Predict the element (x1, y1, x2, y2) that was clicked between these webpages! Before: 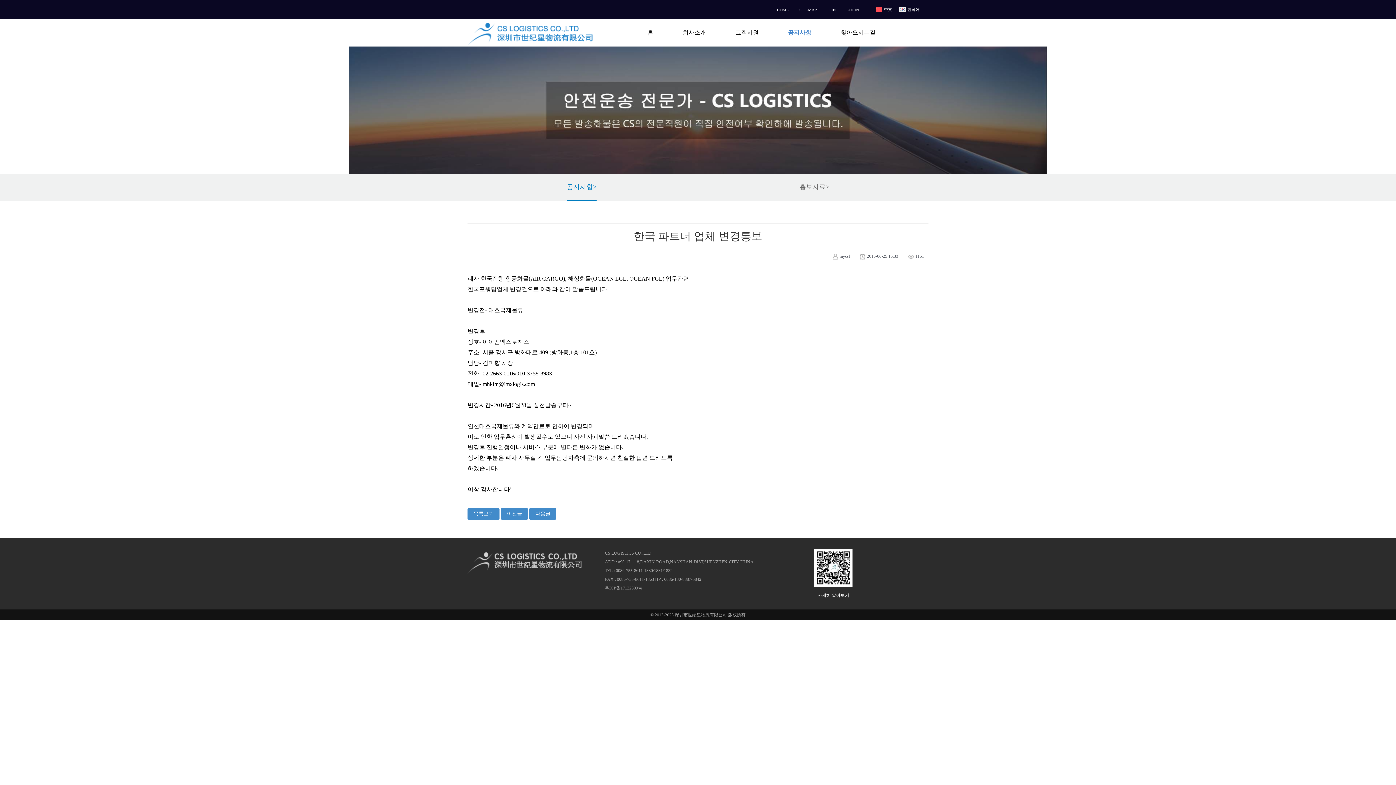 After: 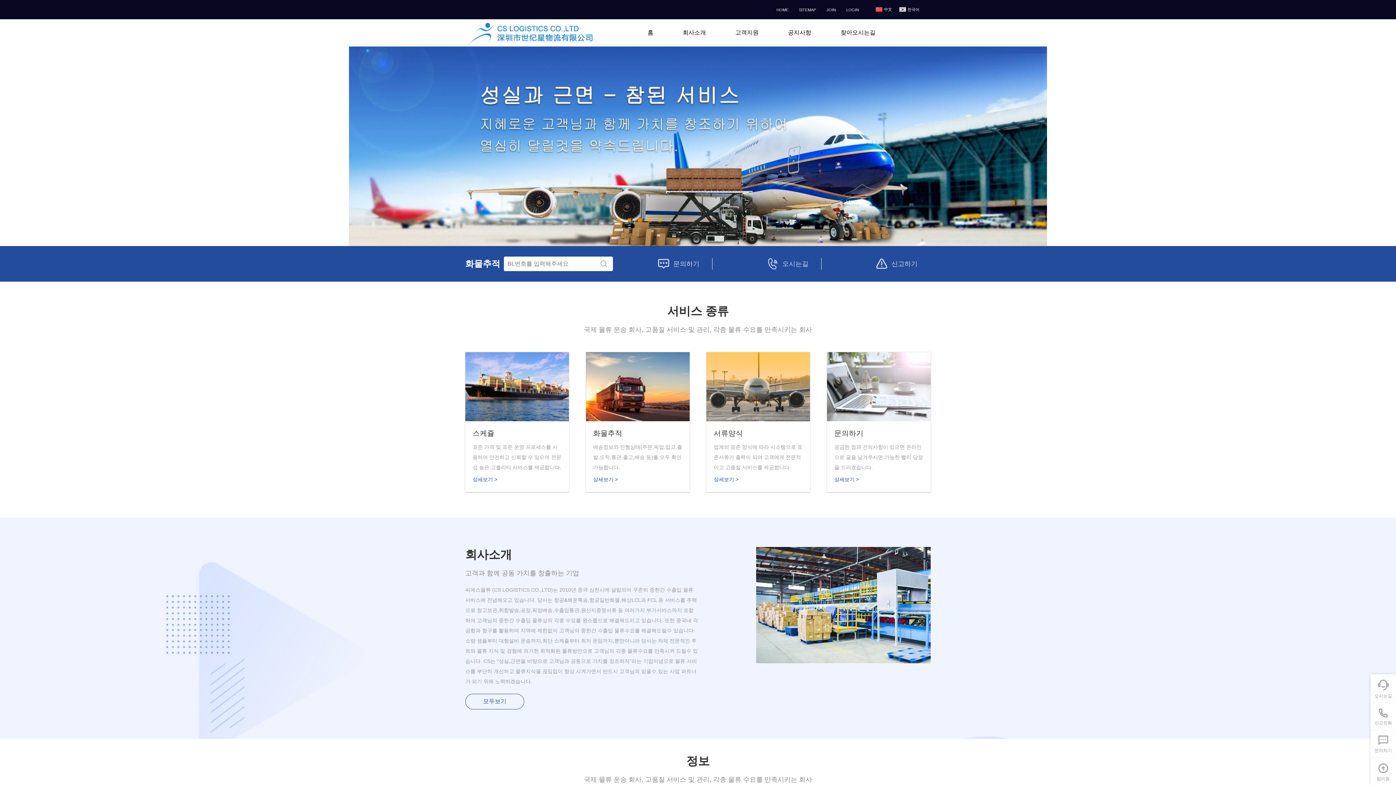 Action: bbox: (647, 29, 653, 35) label: 홈